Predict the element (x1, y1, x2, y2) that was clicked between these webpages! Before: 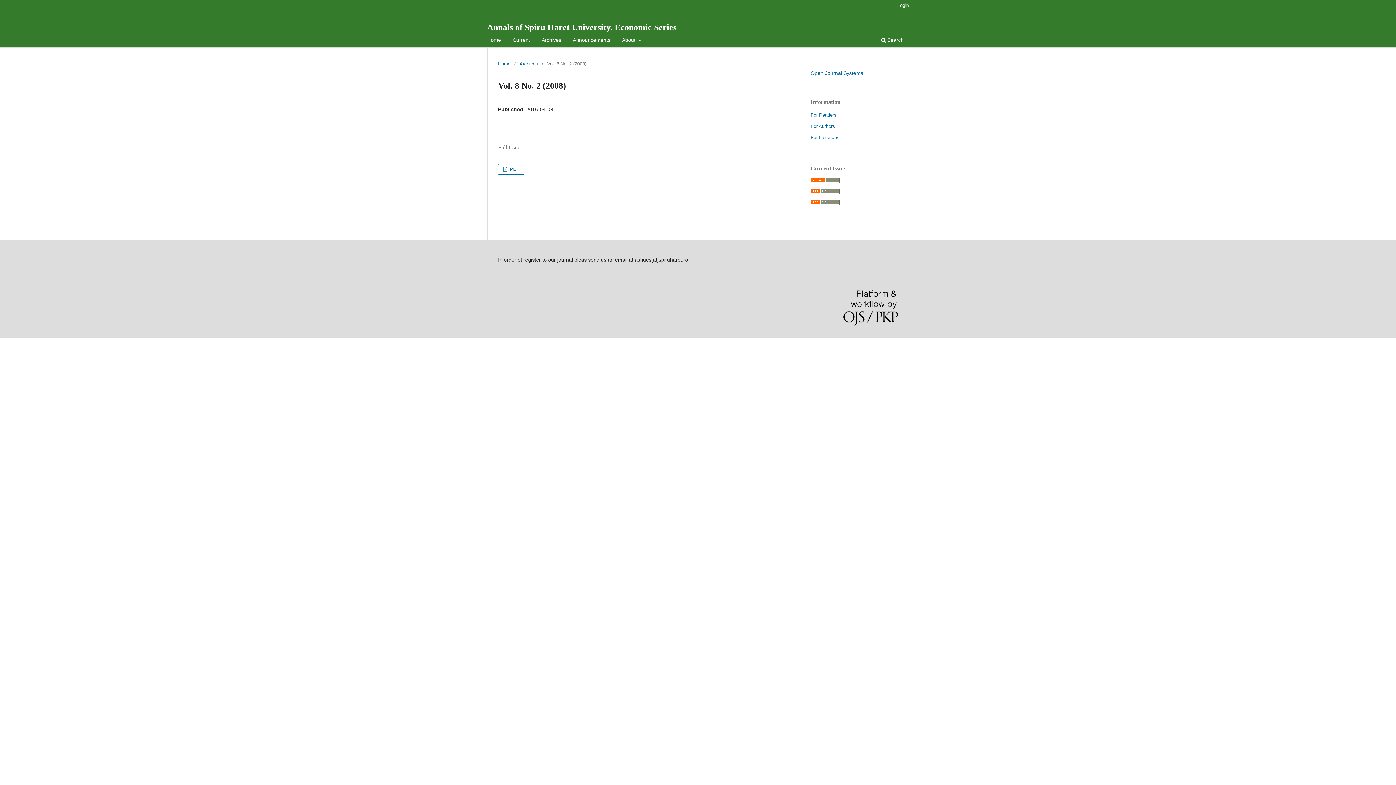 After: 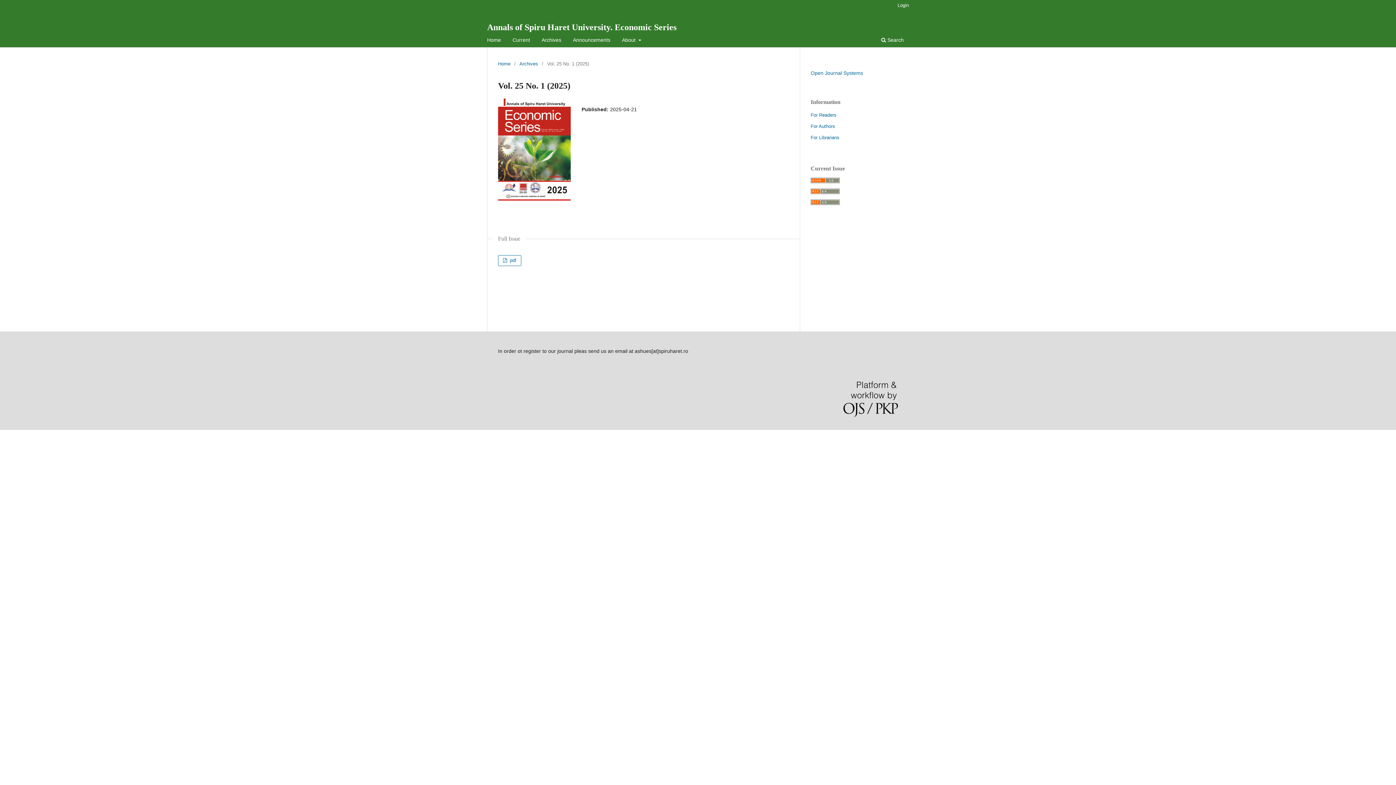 Action: label: Current bbox: (510, 34, 532, 47)